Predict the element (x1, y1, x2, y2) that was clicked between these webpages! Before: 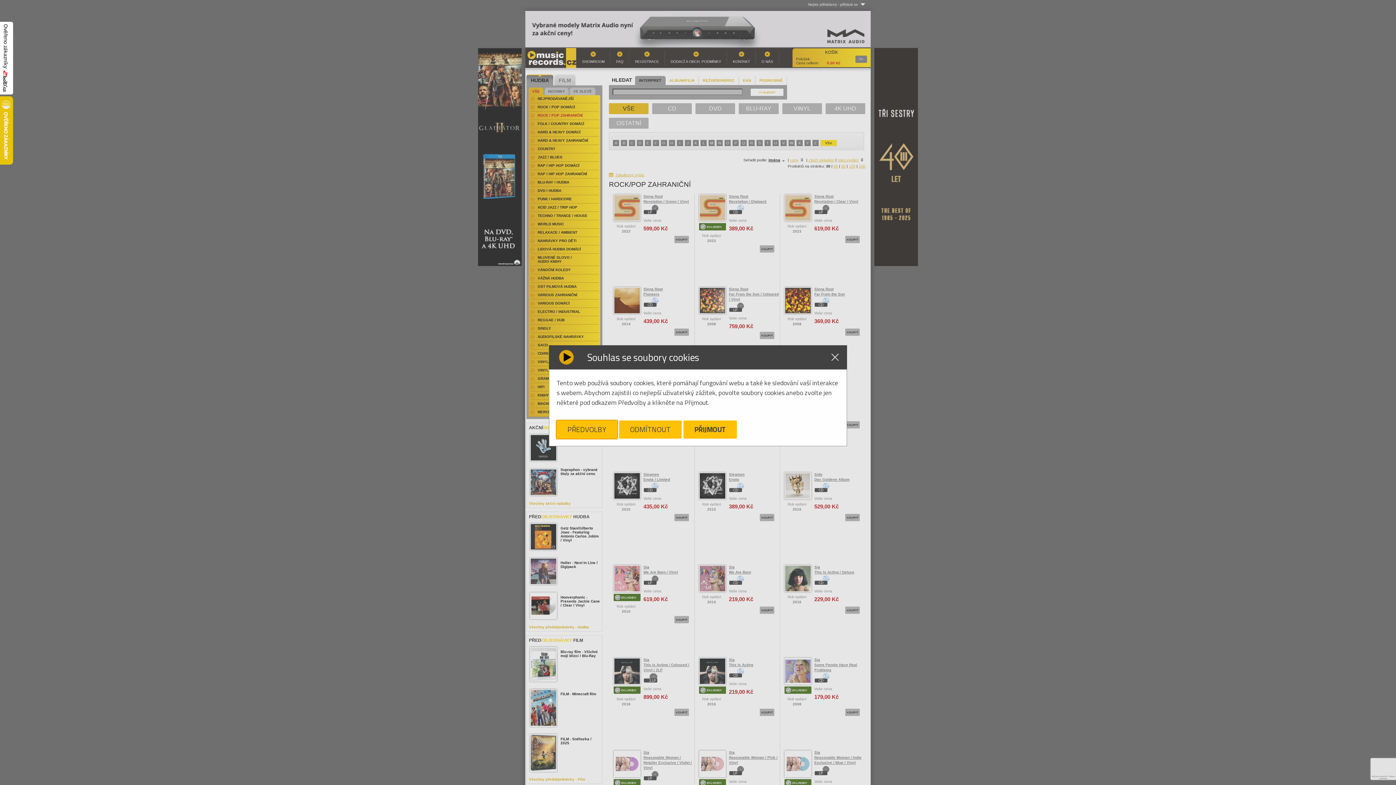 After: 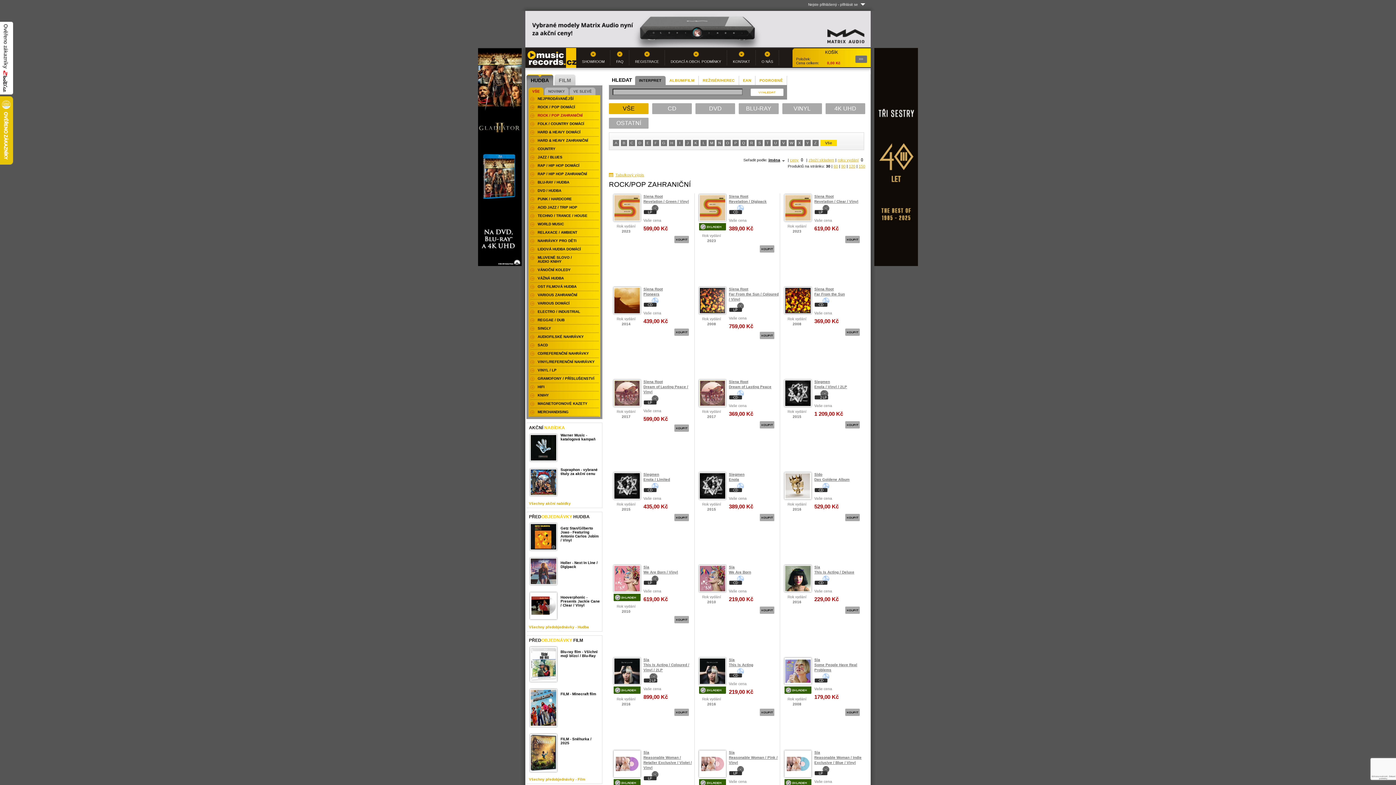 Action: label: ODMÍTNOUT bbox: (619, 420, 681, 439)